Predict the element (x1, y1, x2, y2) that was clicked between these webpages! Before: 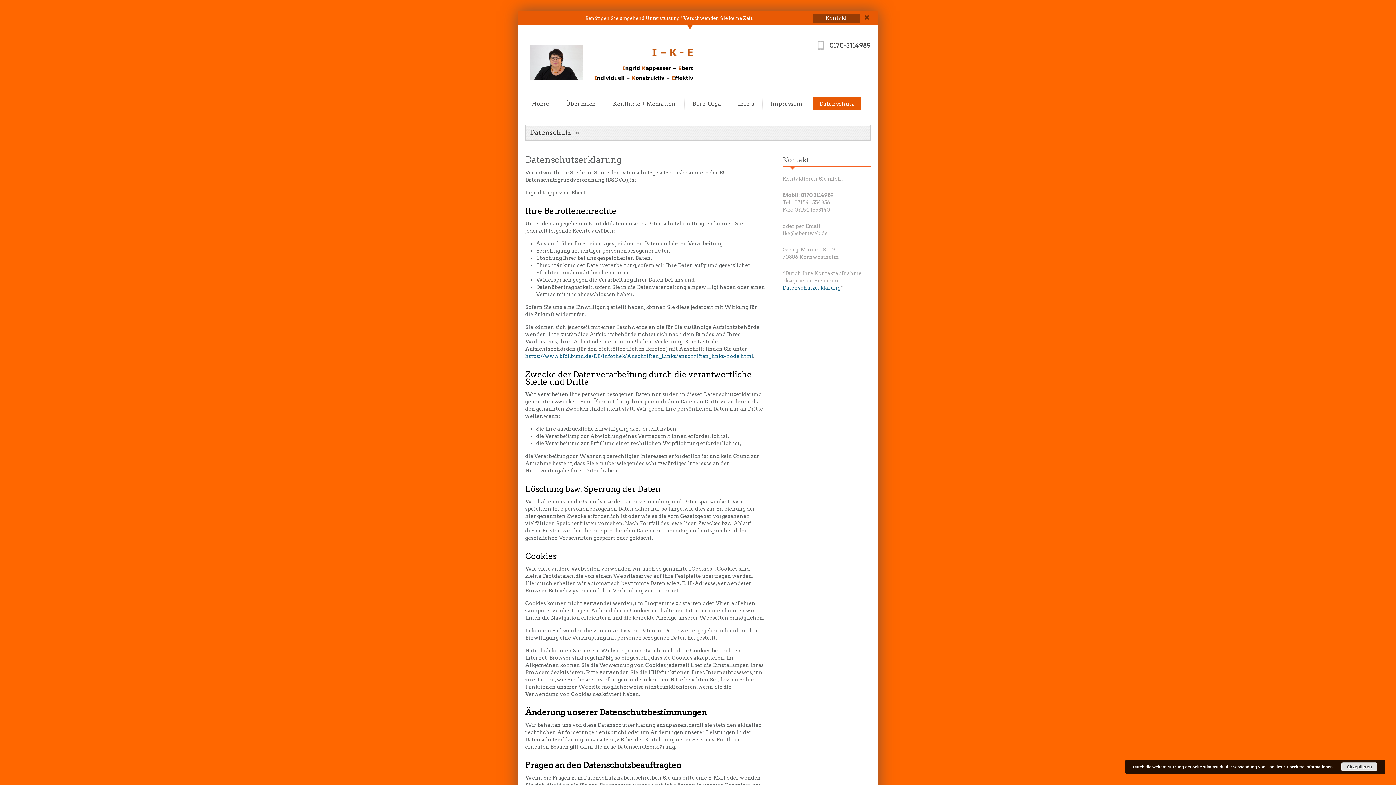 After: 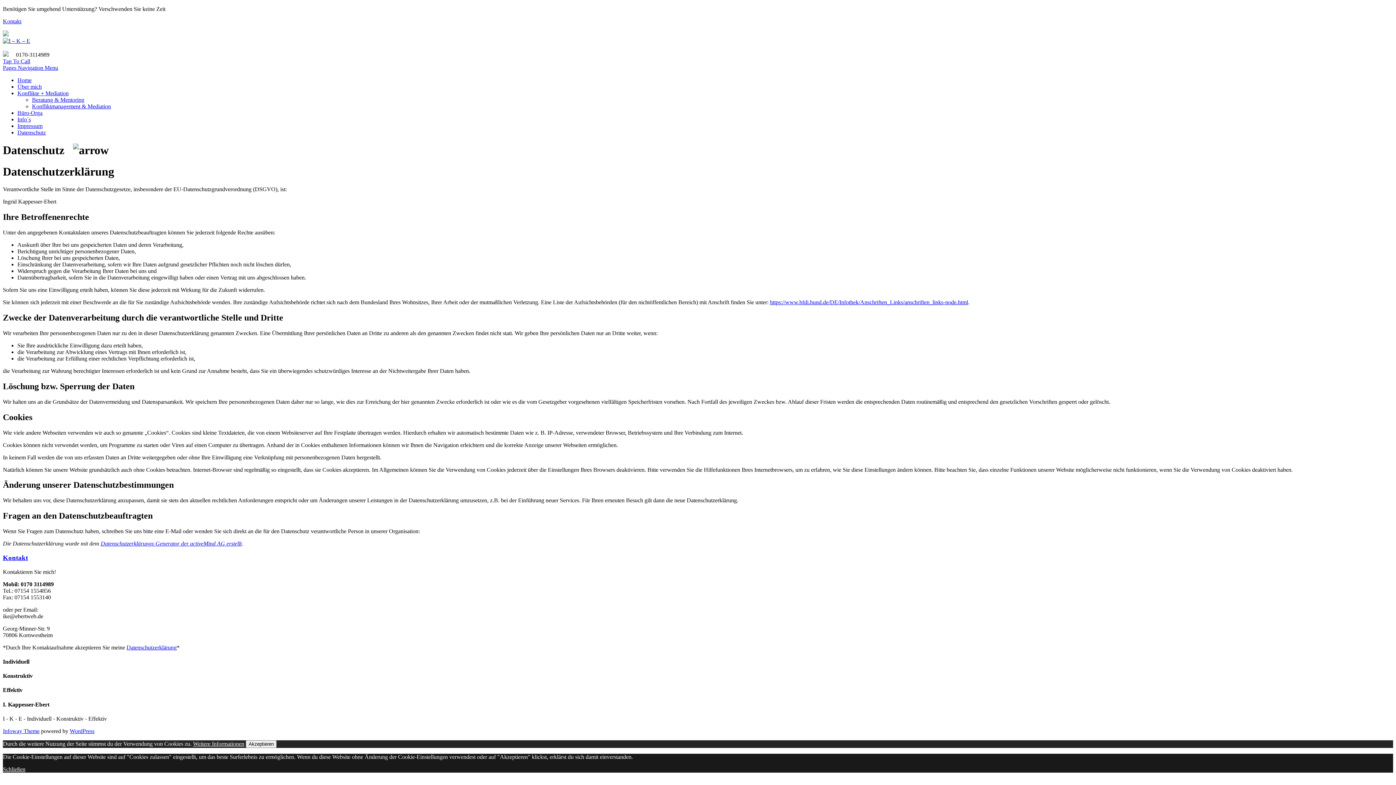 Action: bbox: (782, 285, 840, 291) label: Datenschutzerklärung